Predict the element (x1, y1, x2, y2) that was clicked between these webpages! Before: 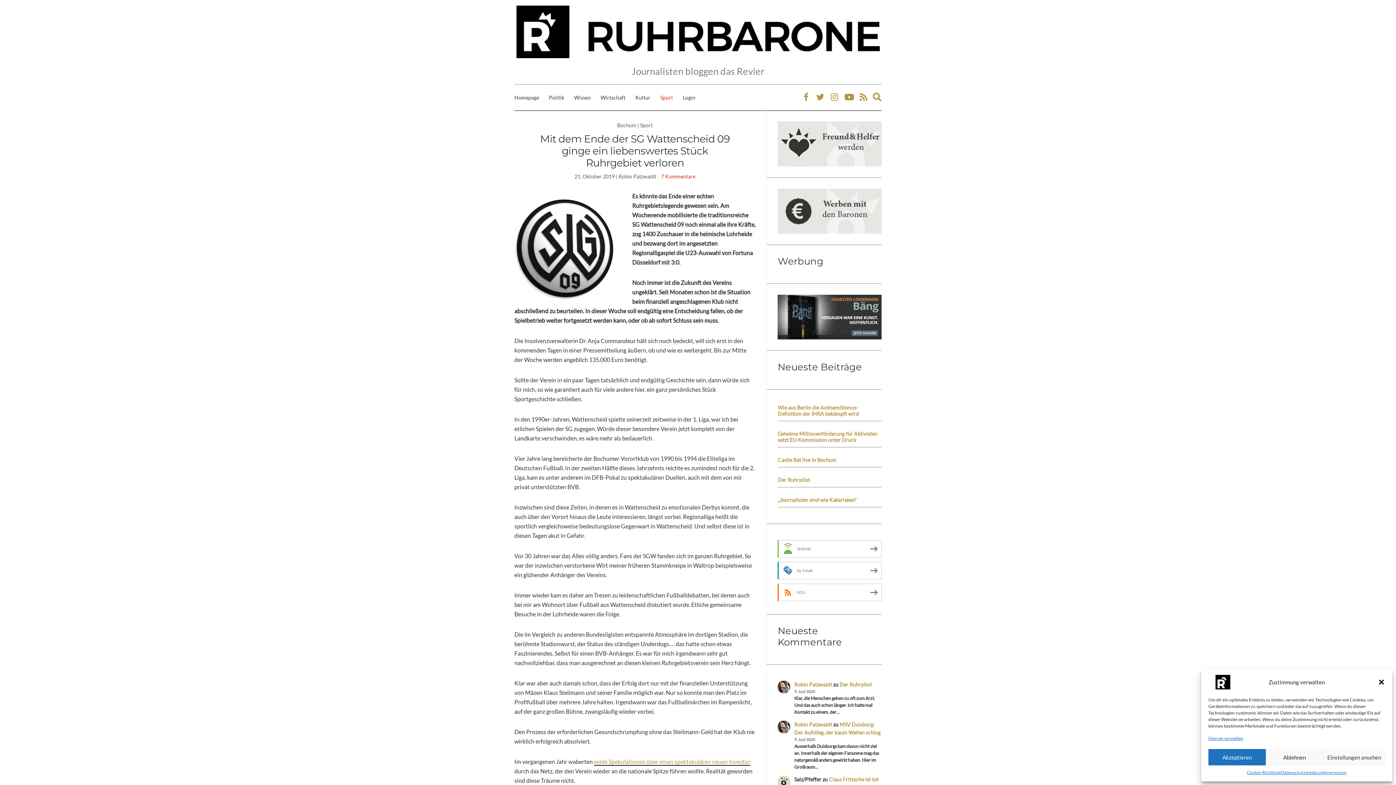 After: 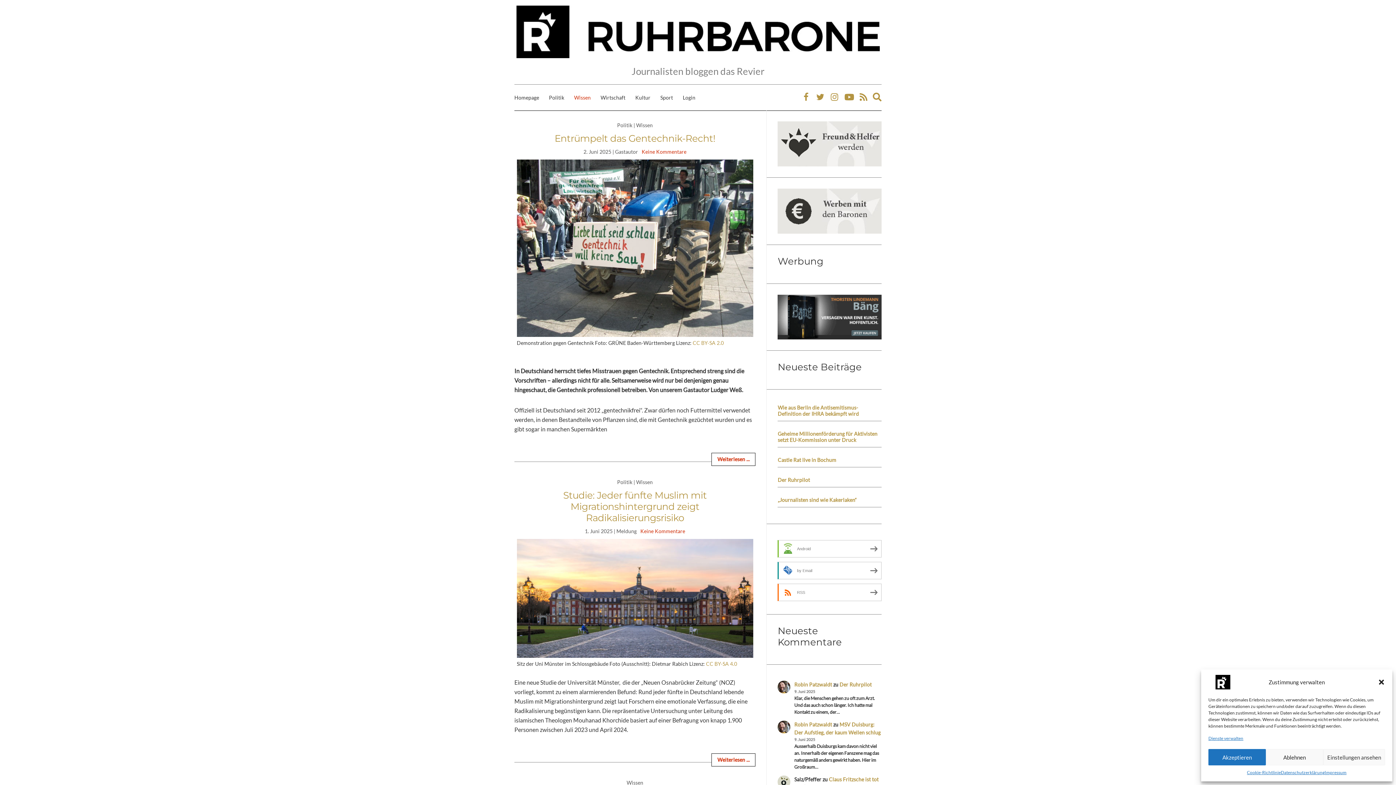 Action: bbox: (574, 93, 590, 101) label: Wissen